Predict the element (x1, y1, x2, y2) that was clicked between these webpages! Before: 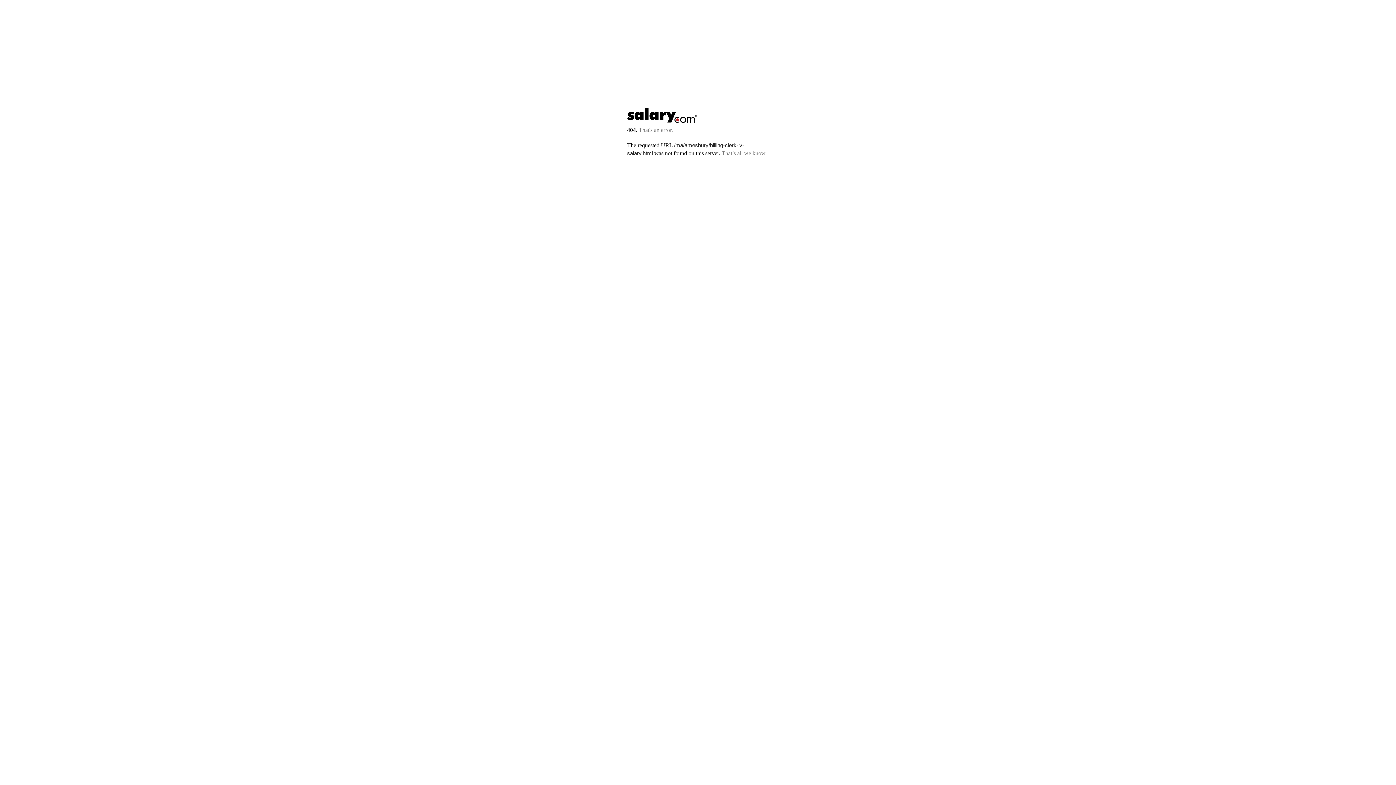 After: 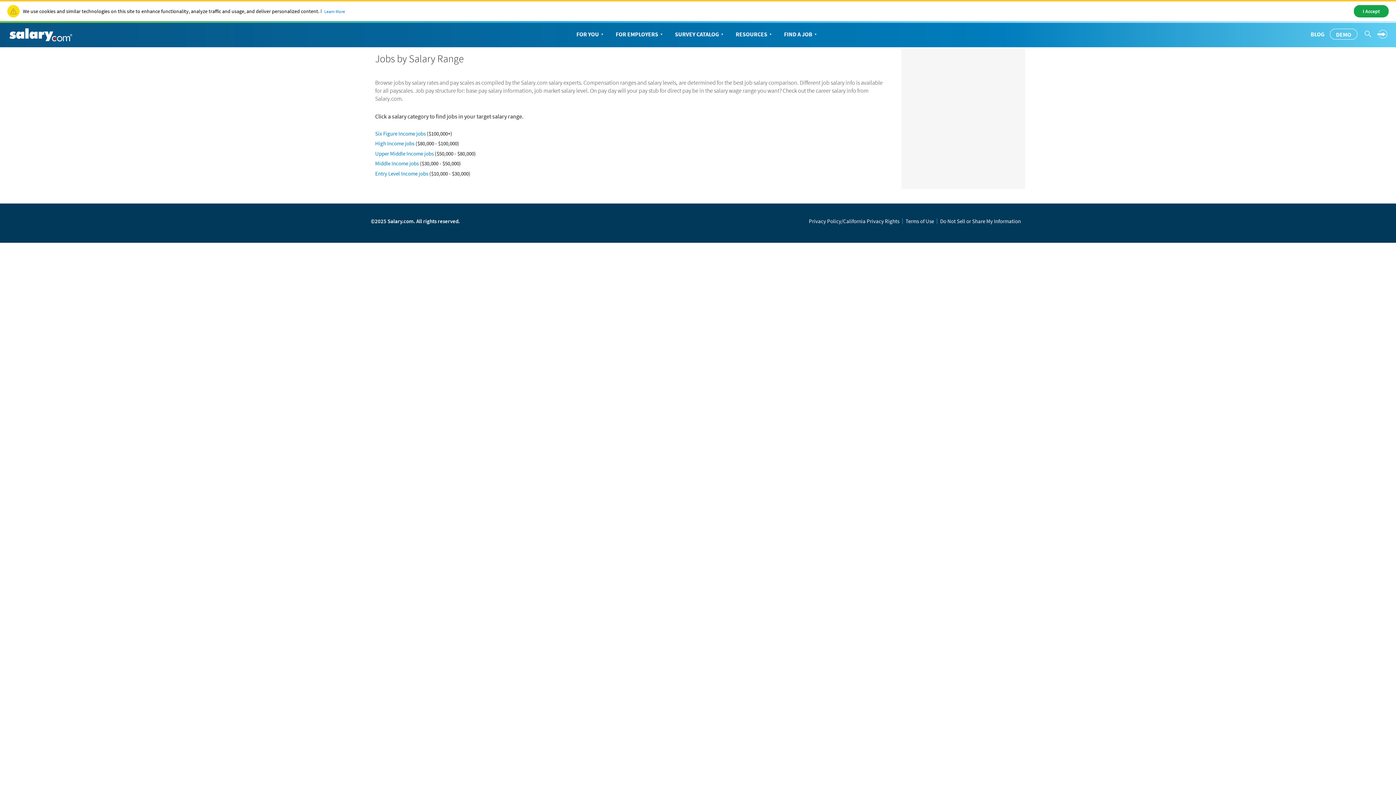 Action: bbox: (627, 117, 697, 123)